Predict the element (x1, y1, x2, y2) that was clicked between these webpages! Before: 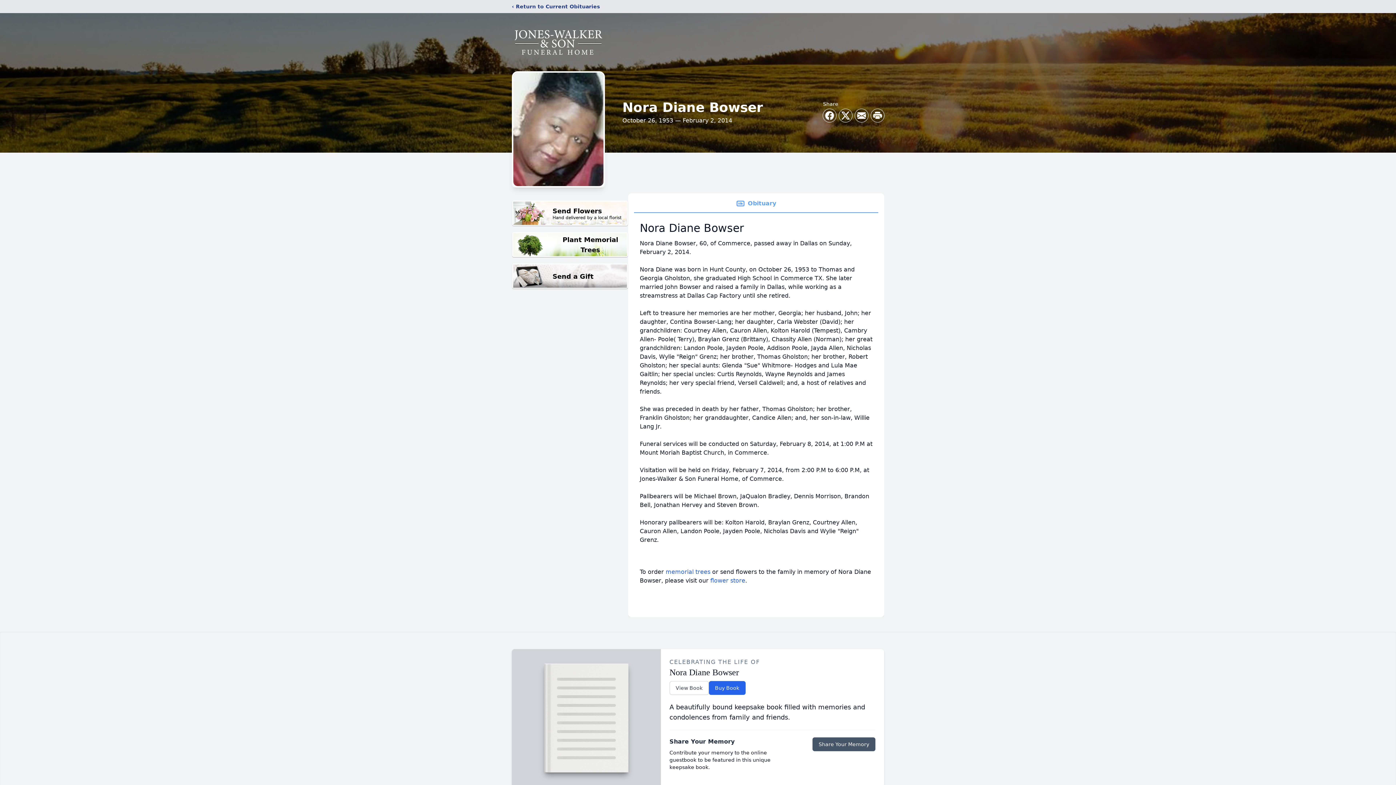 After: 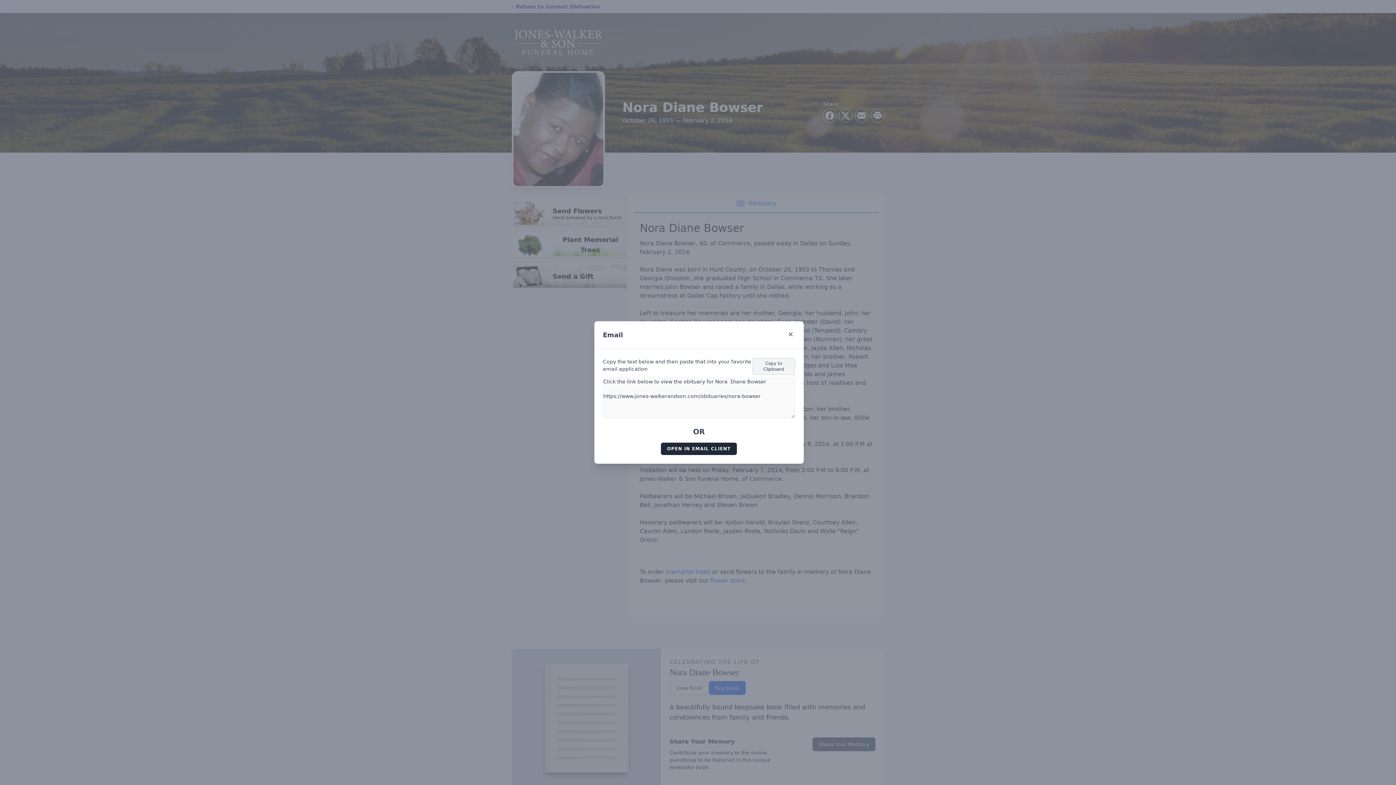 Action: bbox: (855, 109, 868, 122) label: Share via Email